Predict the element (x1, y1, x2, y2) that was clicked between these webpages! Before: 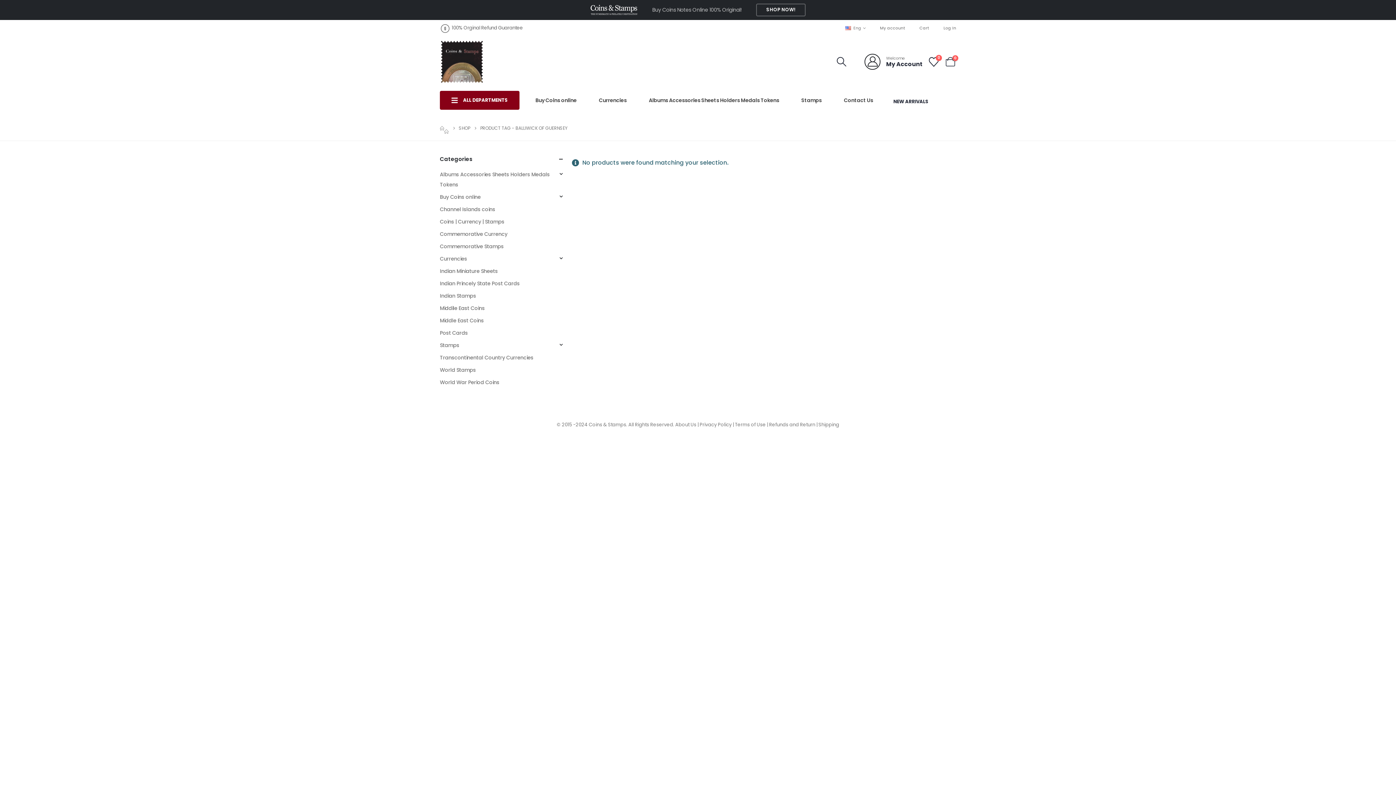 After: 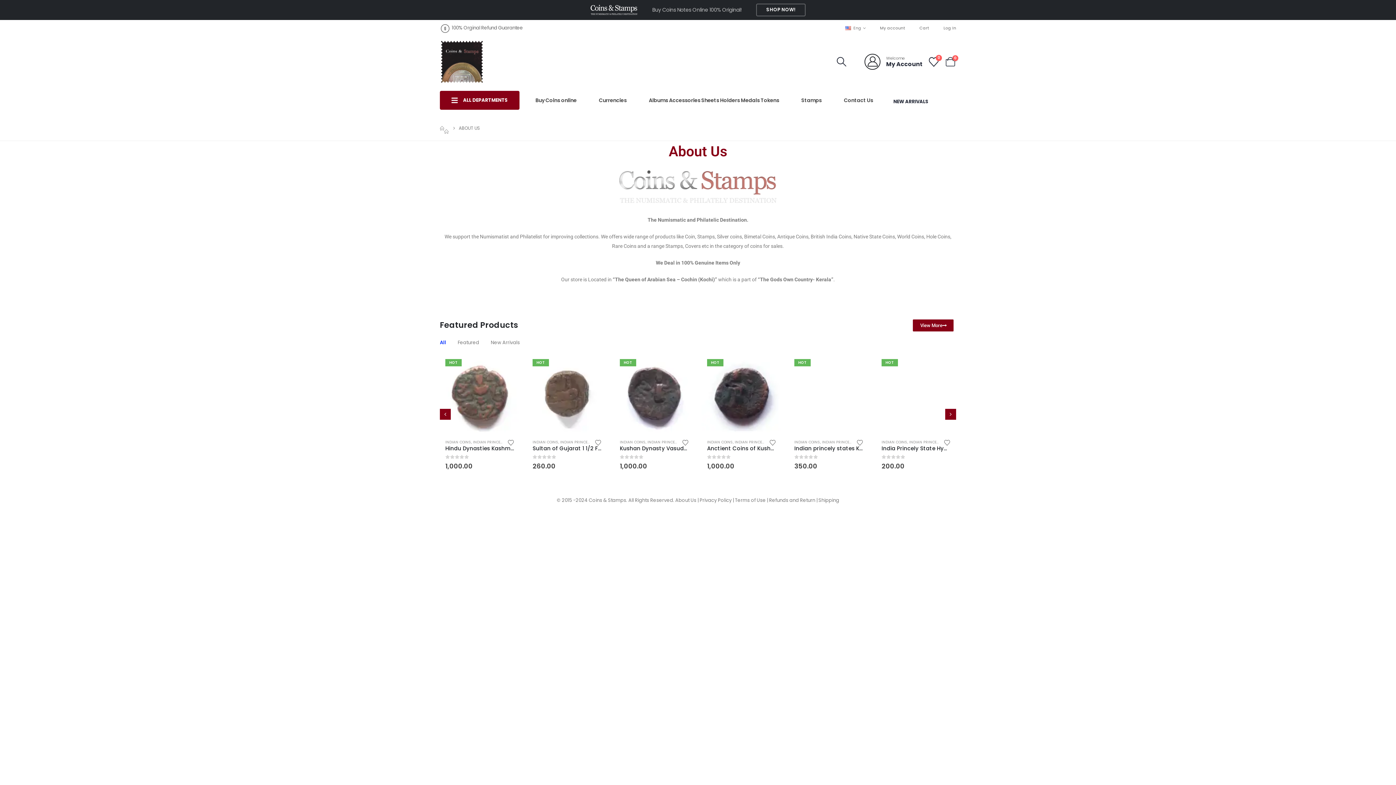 Action: bbox: (675, 421, 696, 428) label: About Us